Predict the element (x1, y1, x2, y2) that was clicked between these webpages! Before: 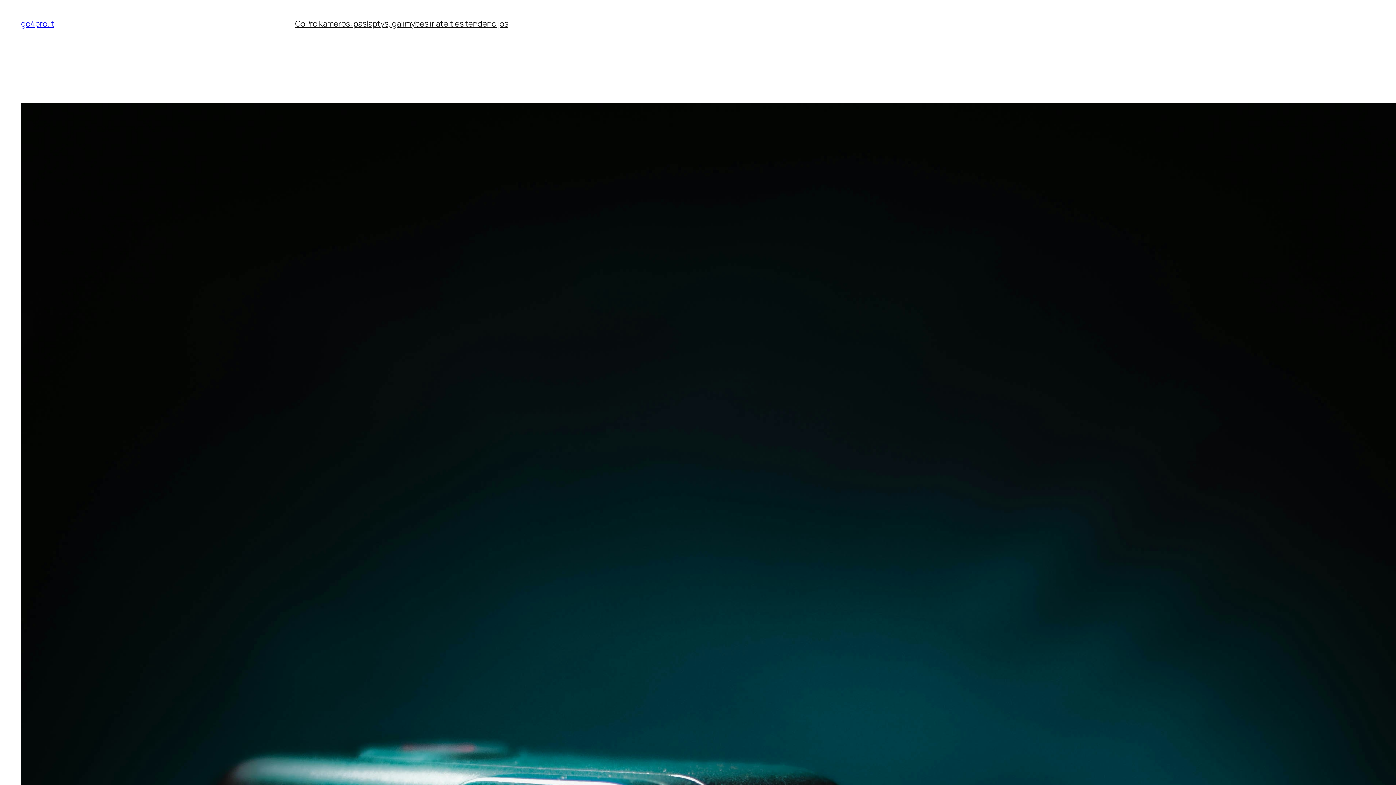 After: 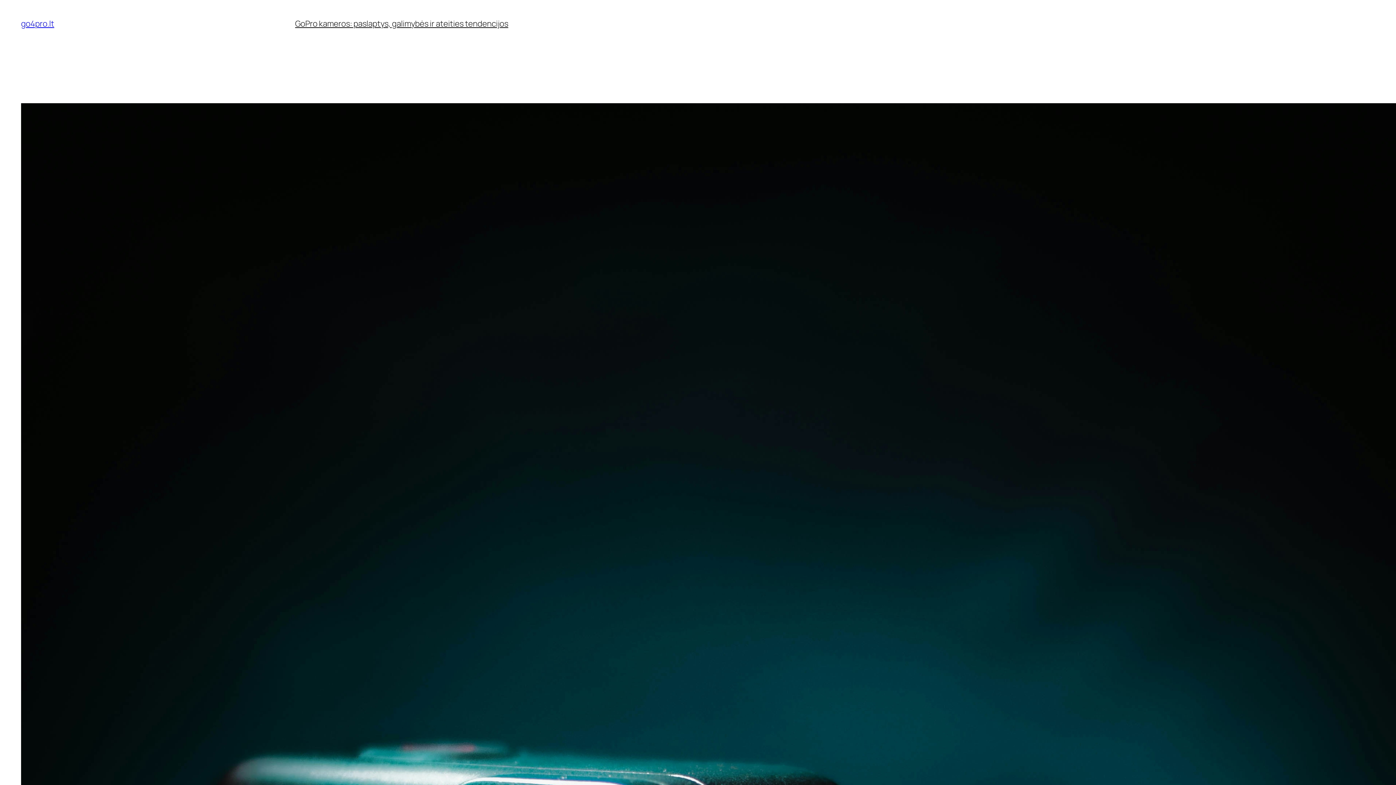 Action: bbox: (295, 18, 508, 29) label: GoPro kameros: paslaptys, galimybės ir ateities tendencijos